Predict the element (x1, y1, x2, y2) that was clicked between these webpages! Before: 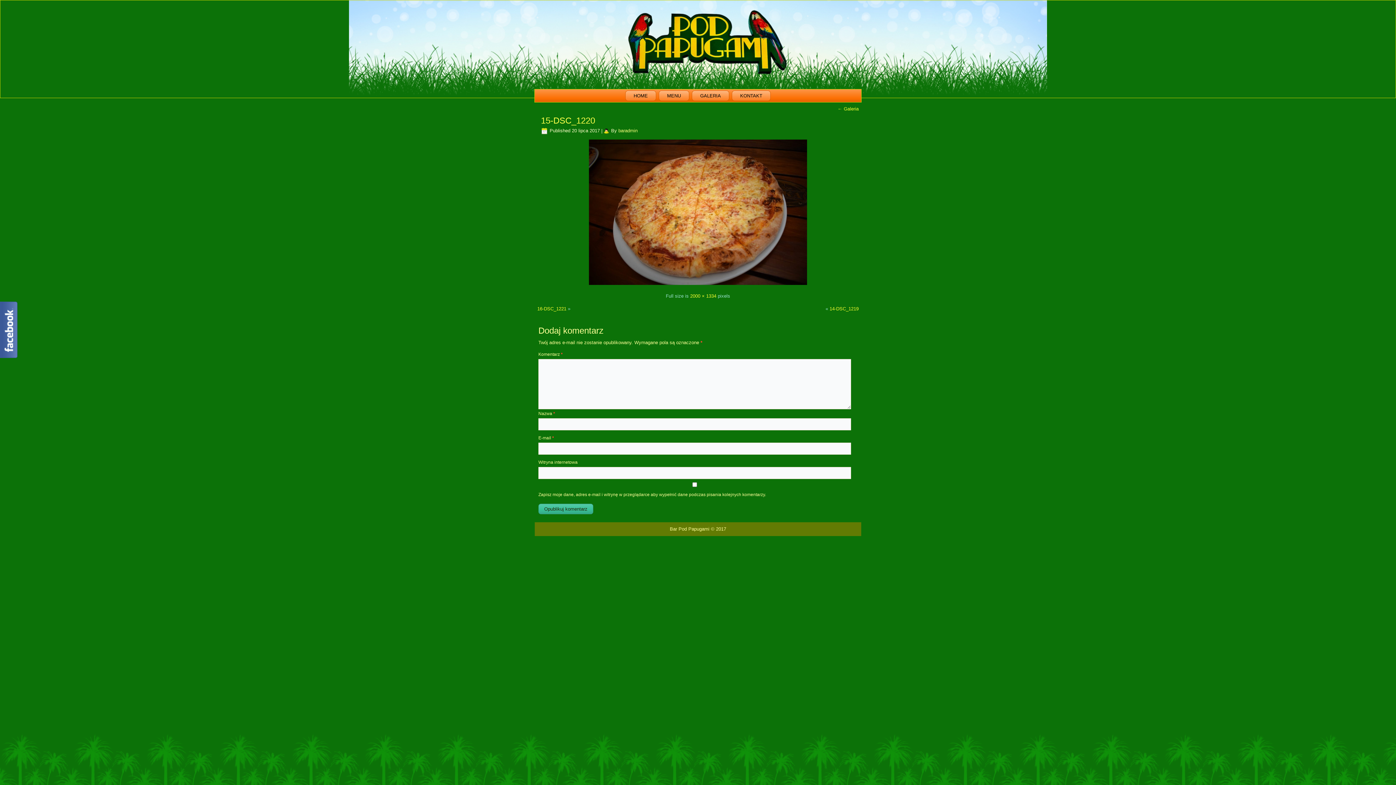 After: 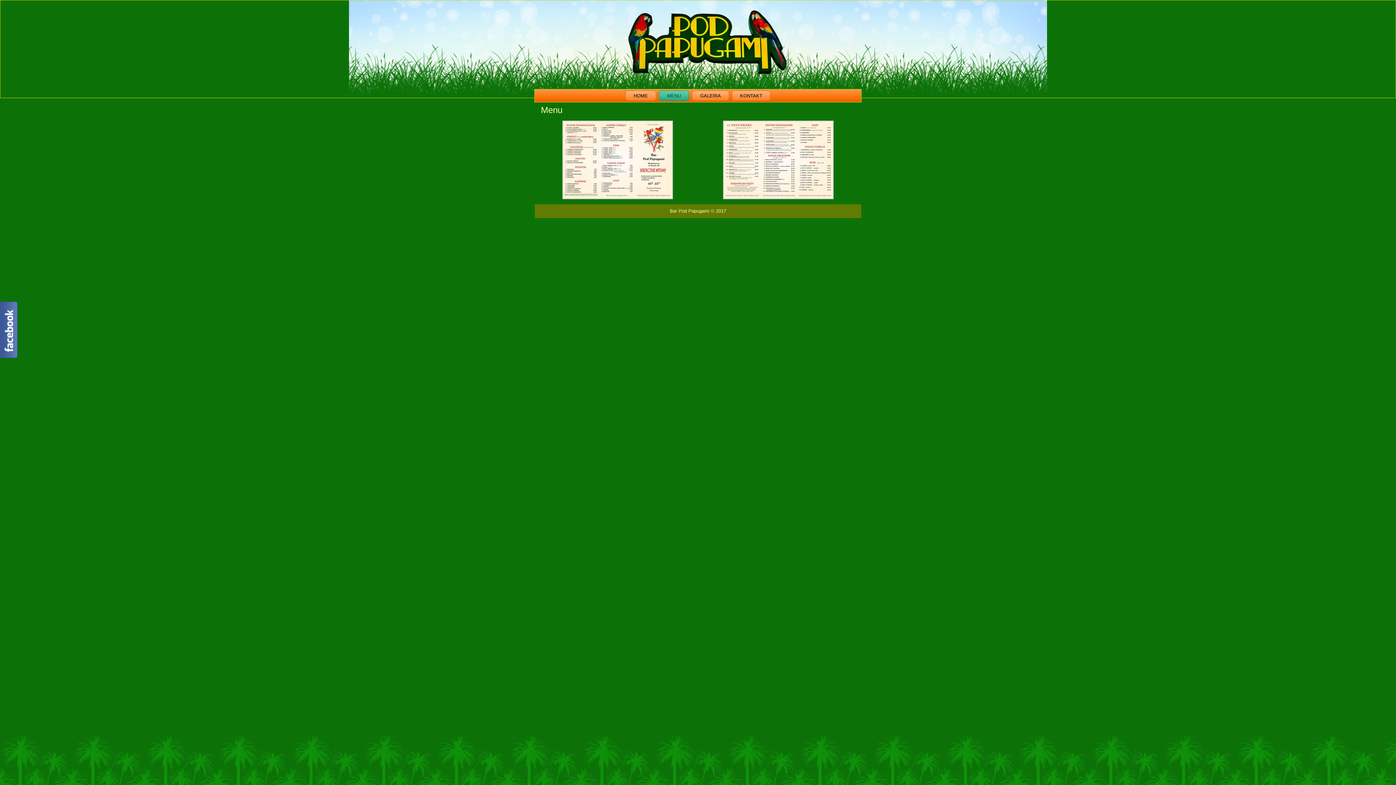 Action: bbox: (658, 90, 689, 101) label: MENU